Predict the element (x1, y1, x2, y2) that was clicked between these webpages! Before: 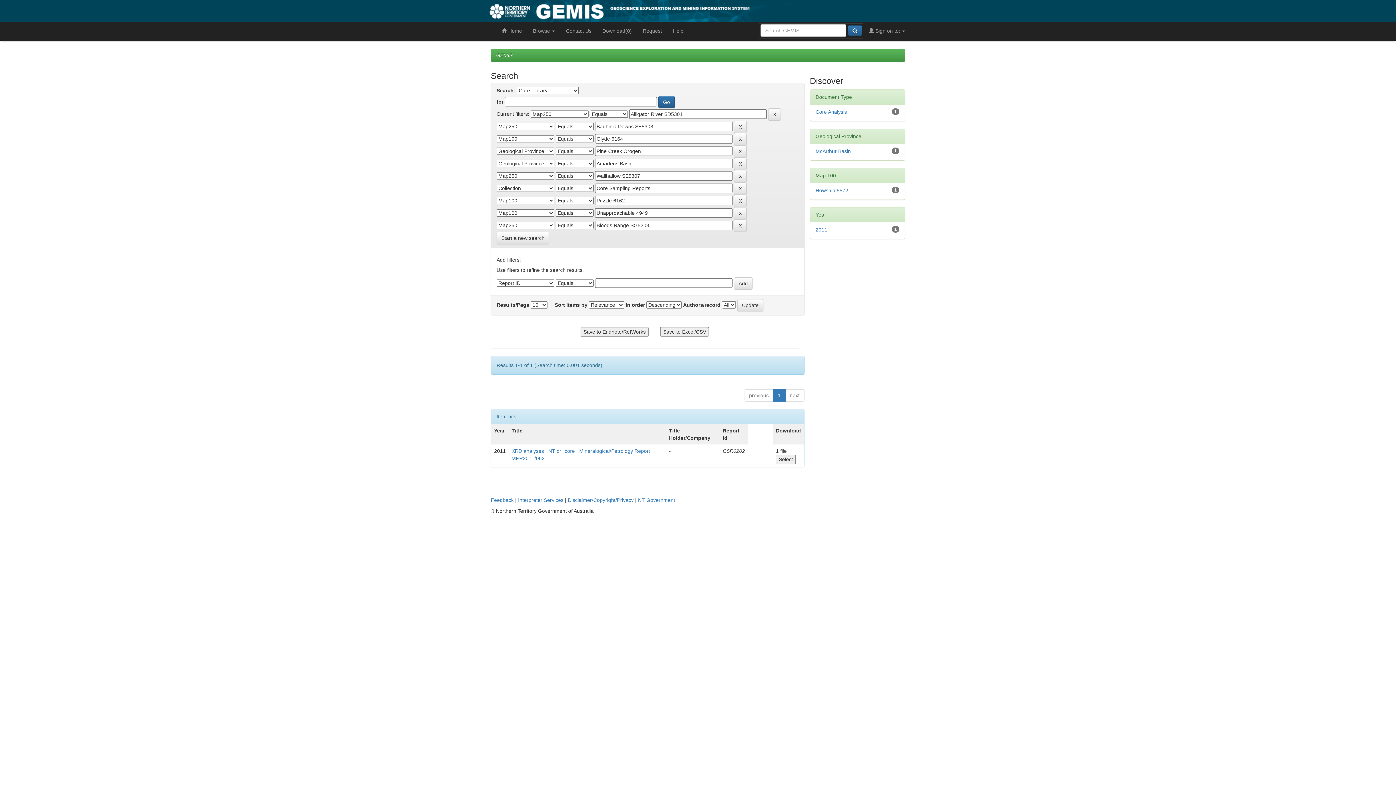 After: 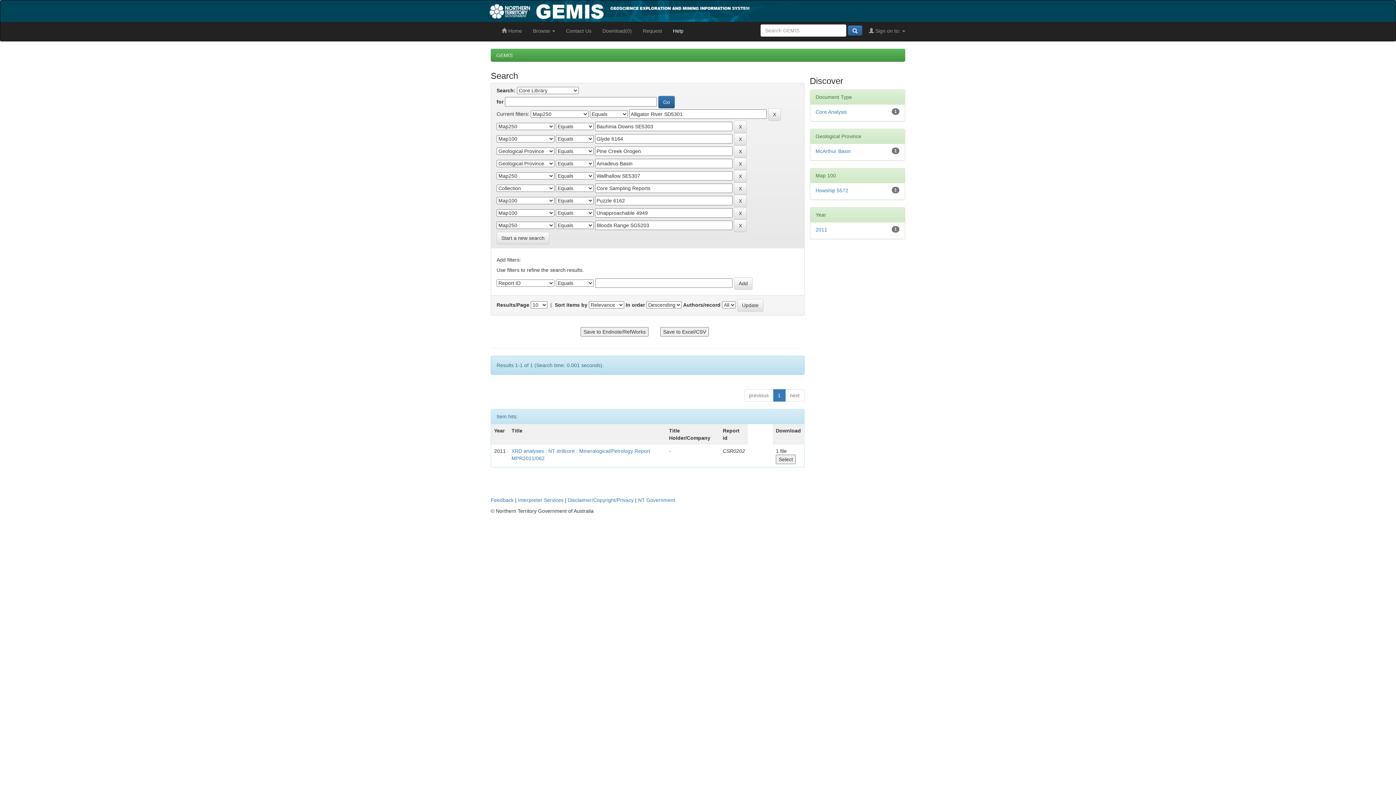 Action: label: Help bbox: (667, 21, 689, 40)